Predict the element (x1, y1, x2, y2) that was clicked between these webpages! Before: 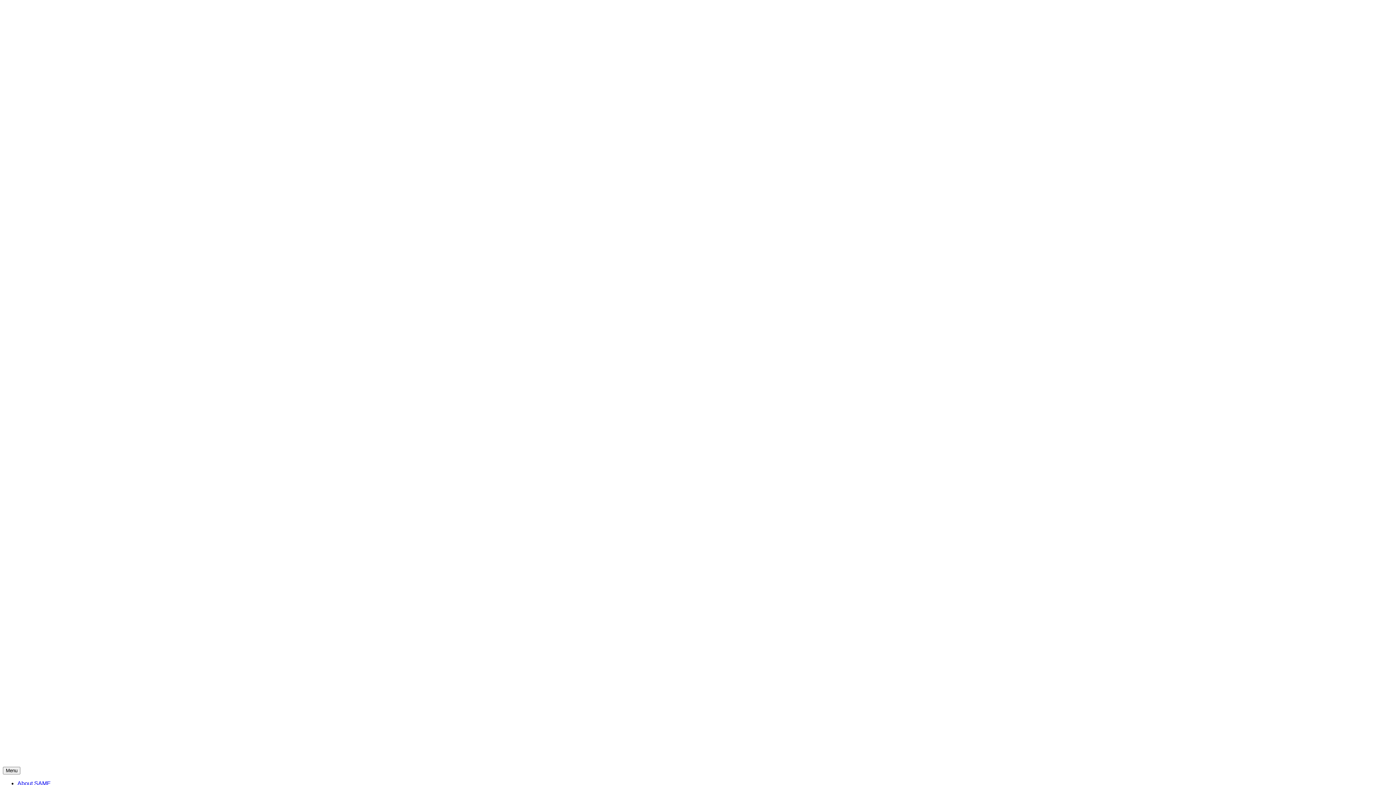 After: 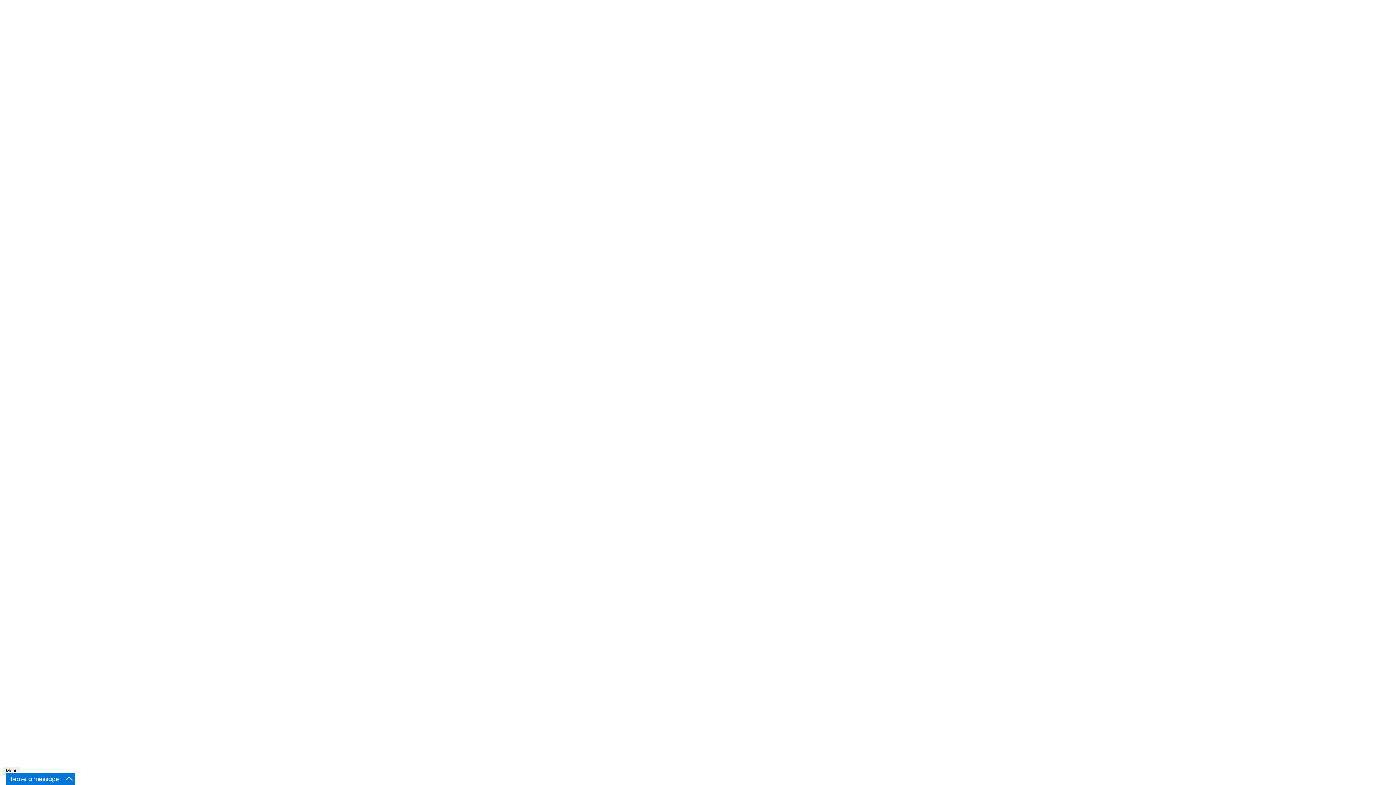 Action: bbox: (17, 780, 50, 787) label: About SAME